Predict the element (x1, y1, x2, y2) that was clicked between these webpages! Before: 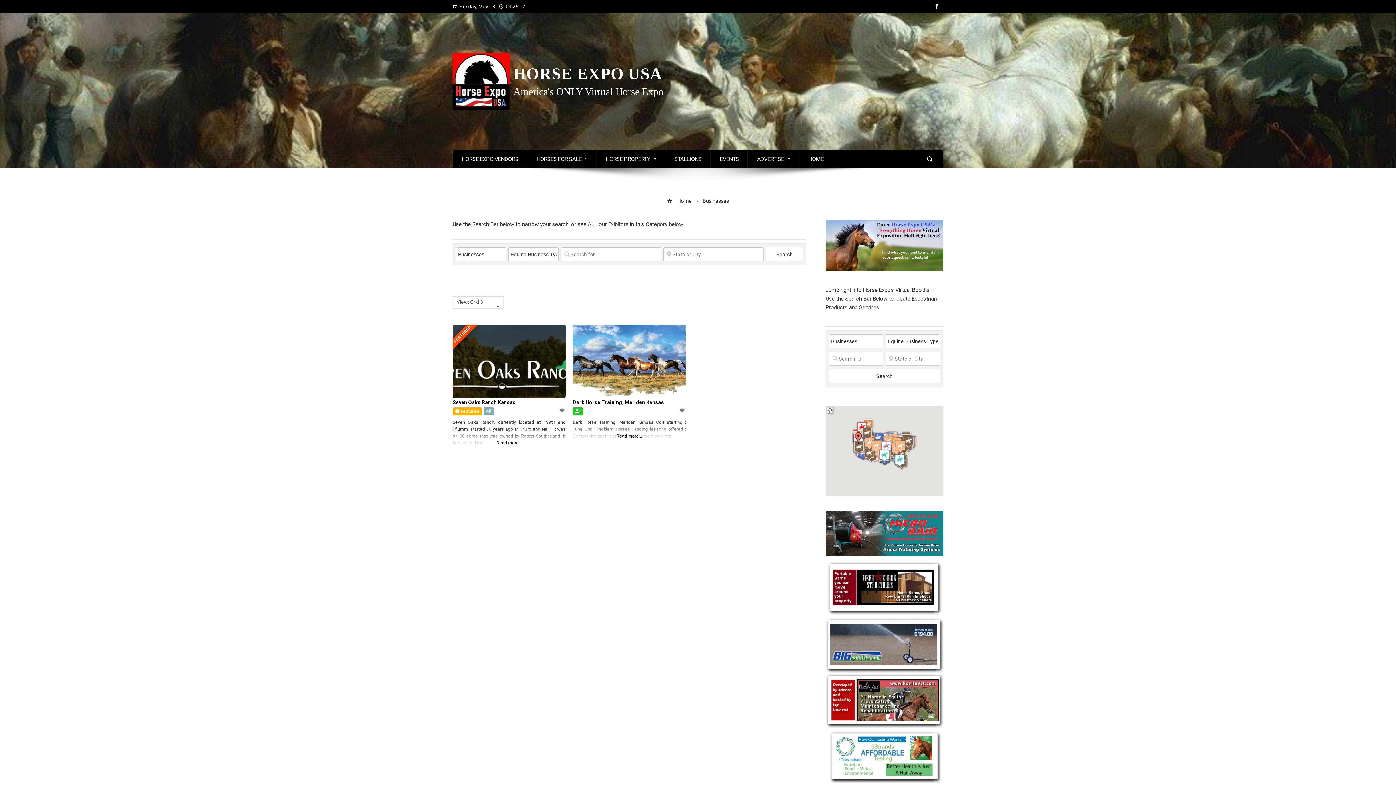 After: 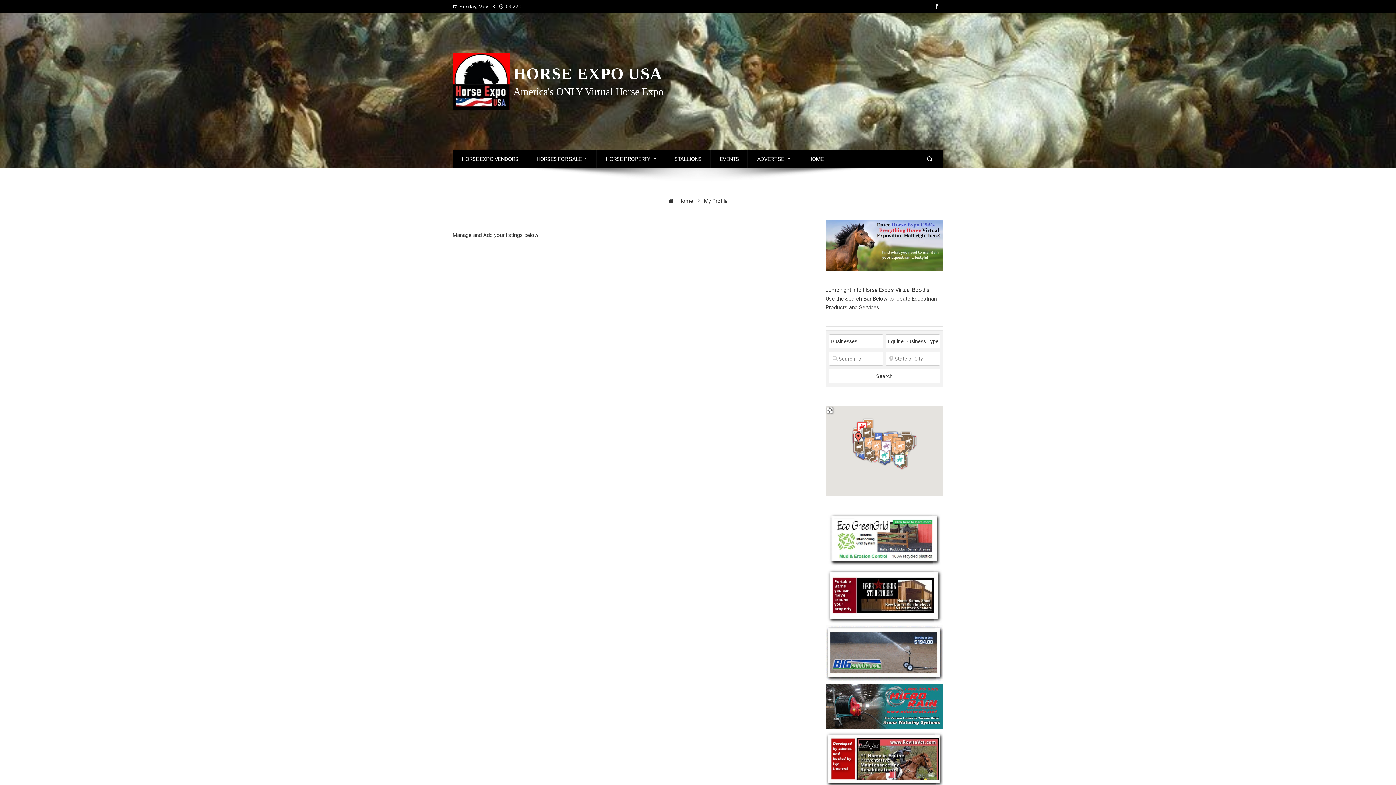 Action: bbox: (751, 150, 795, 168) label: ADVERTISE